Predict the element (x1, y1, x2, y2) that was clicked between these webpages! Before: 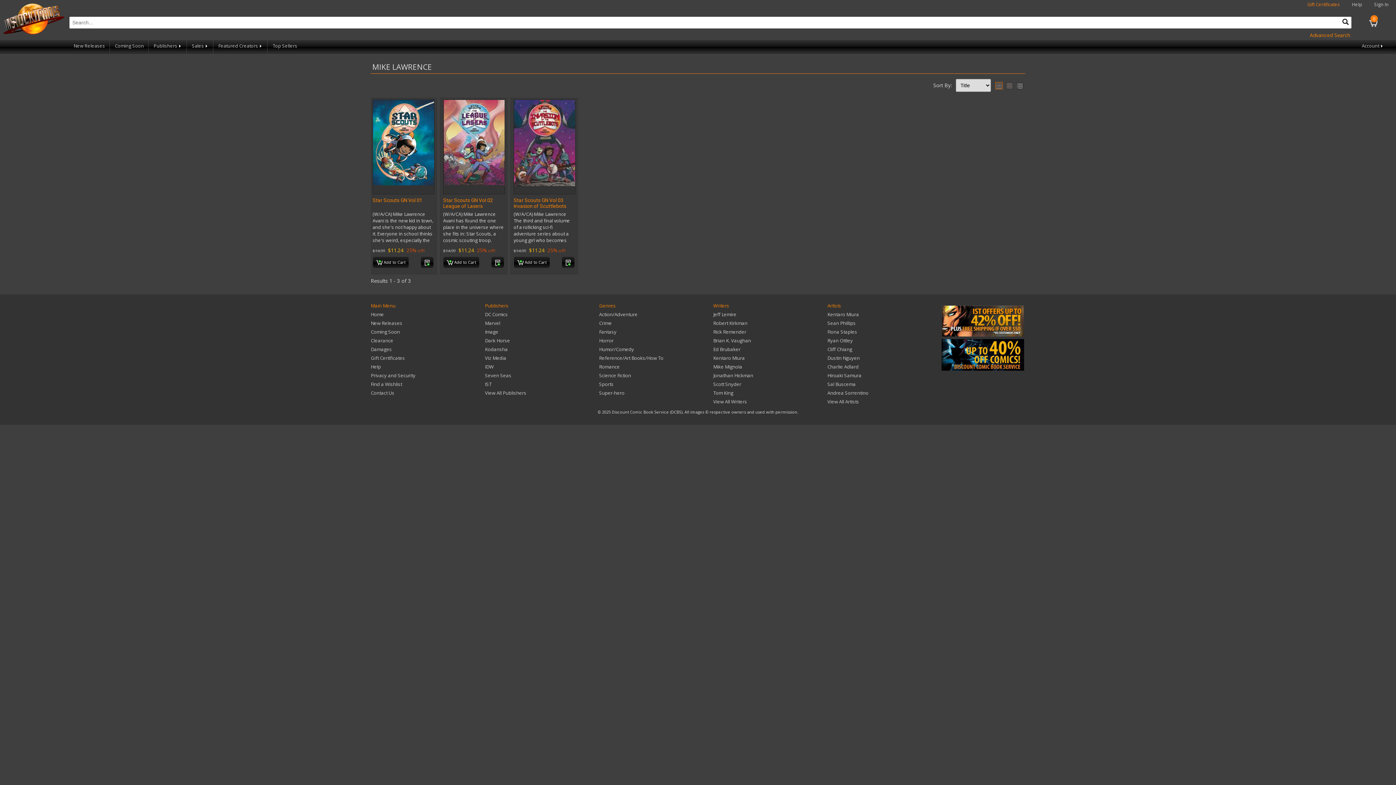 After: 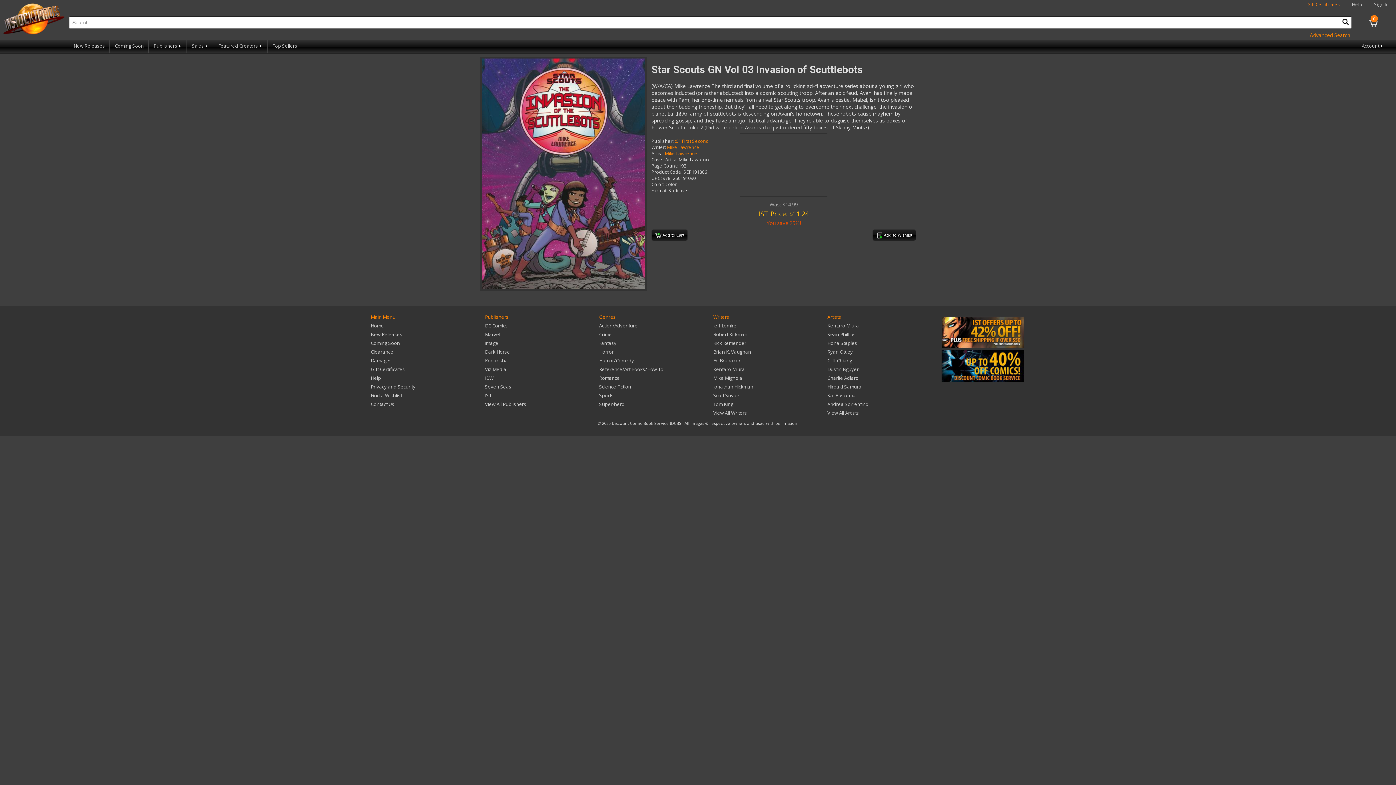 Action: label: Star Scouts GN Vol 03 Invasion of Scuttlebots bbox: (513, 197, 566, 208)